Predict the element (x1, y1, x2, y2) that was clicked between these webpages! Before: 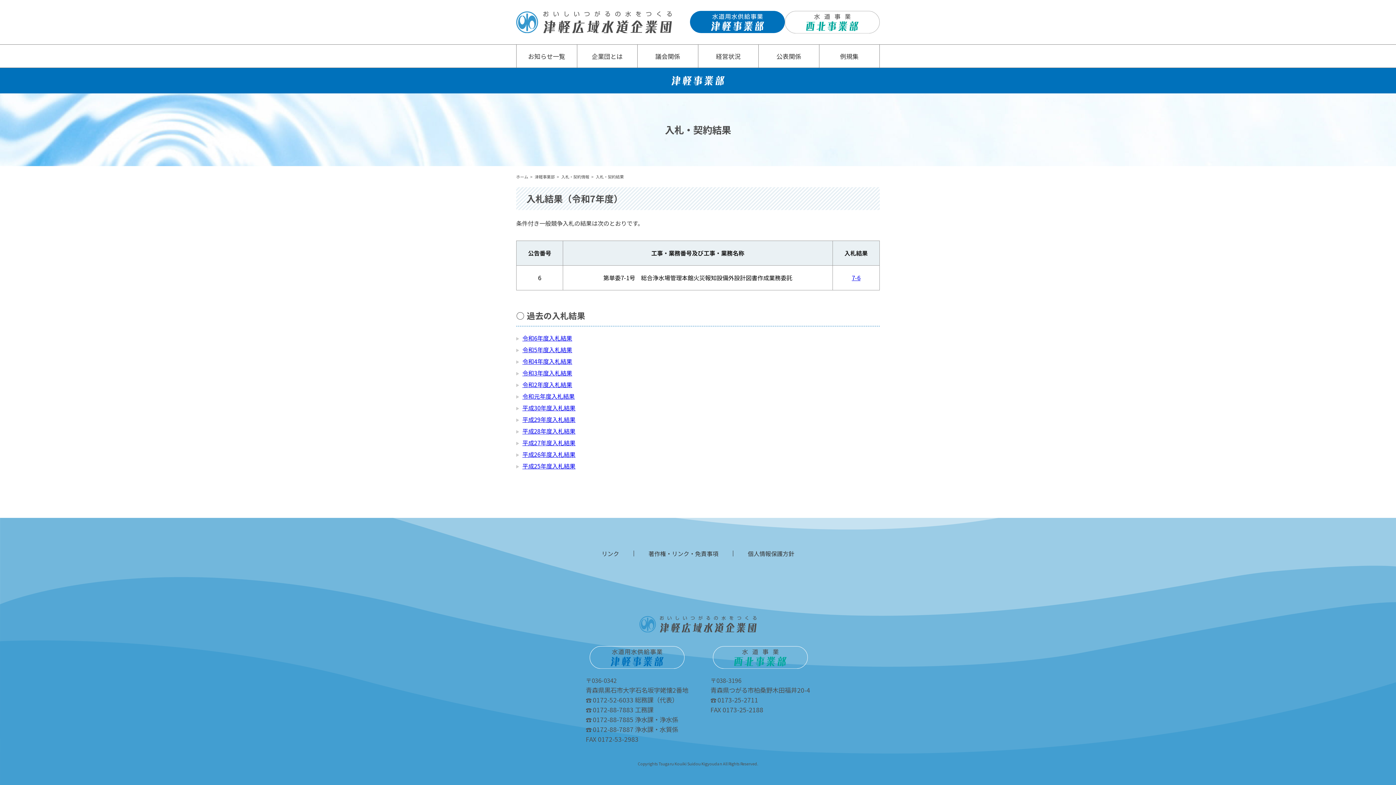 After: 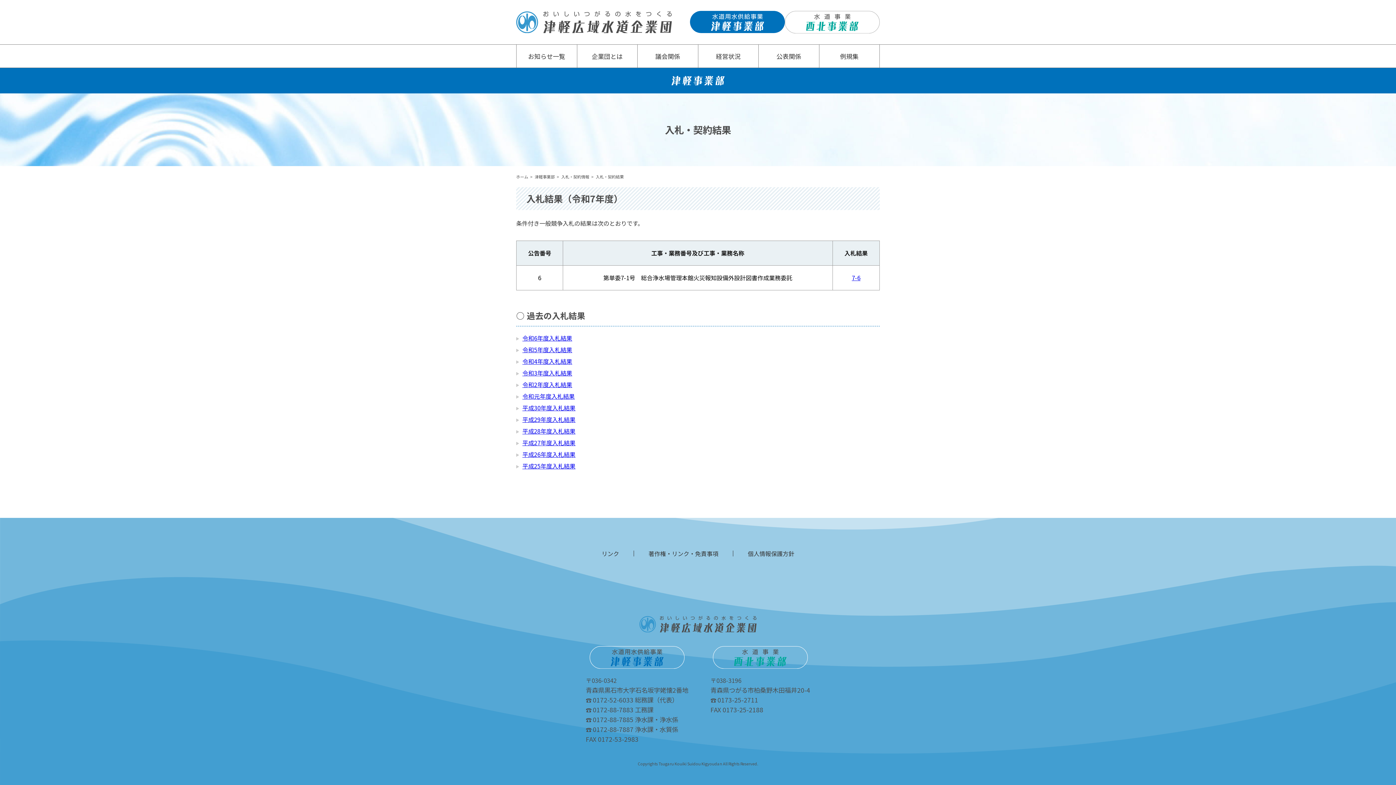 Action: label: 7-6 bbox: (852, 273, 860, 282)